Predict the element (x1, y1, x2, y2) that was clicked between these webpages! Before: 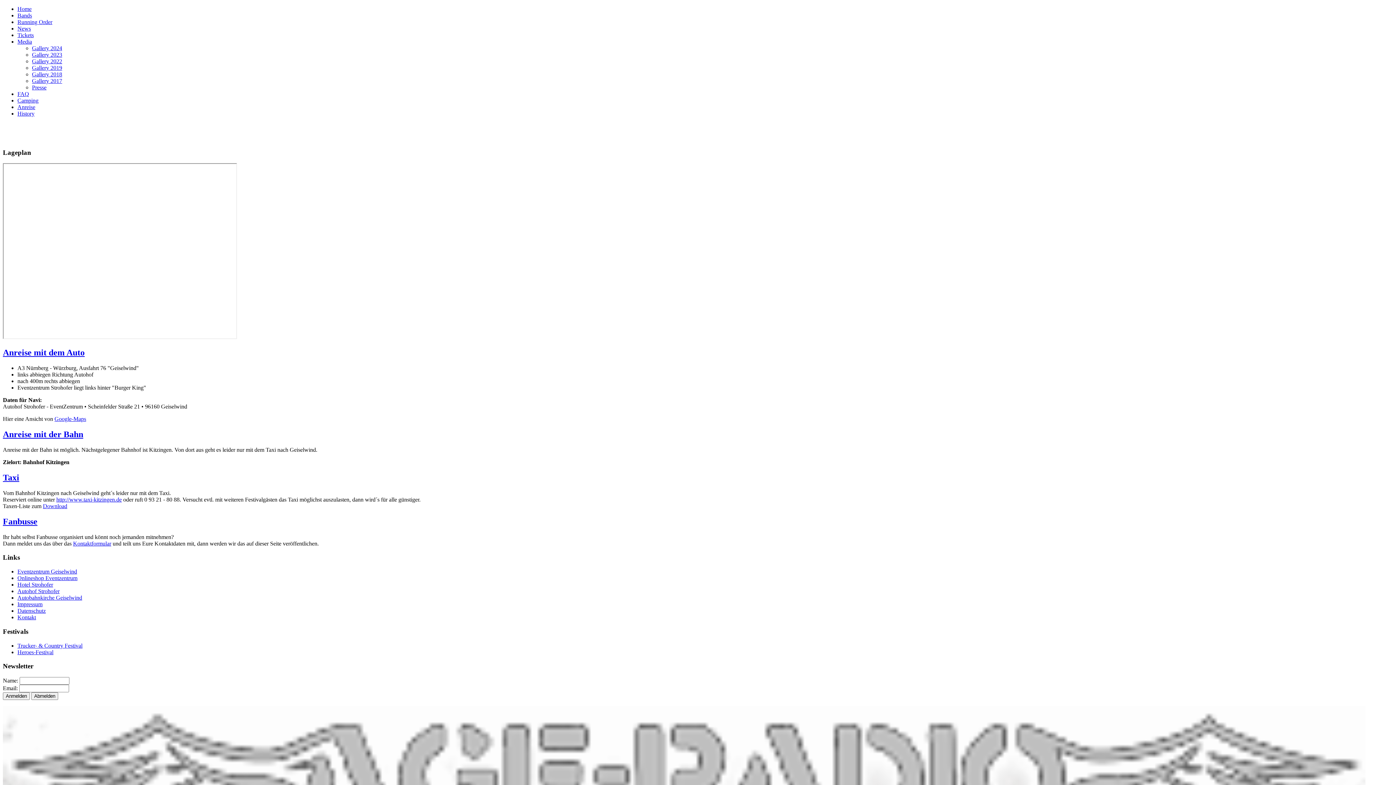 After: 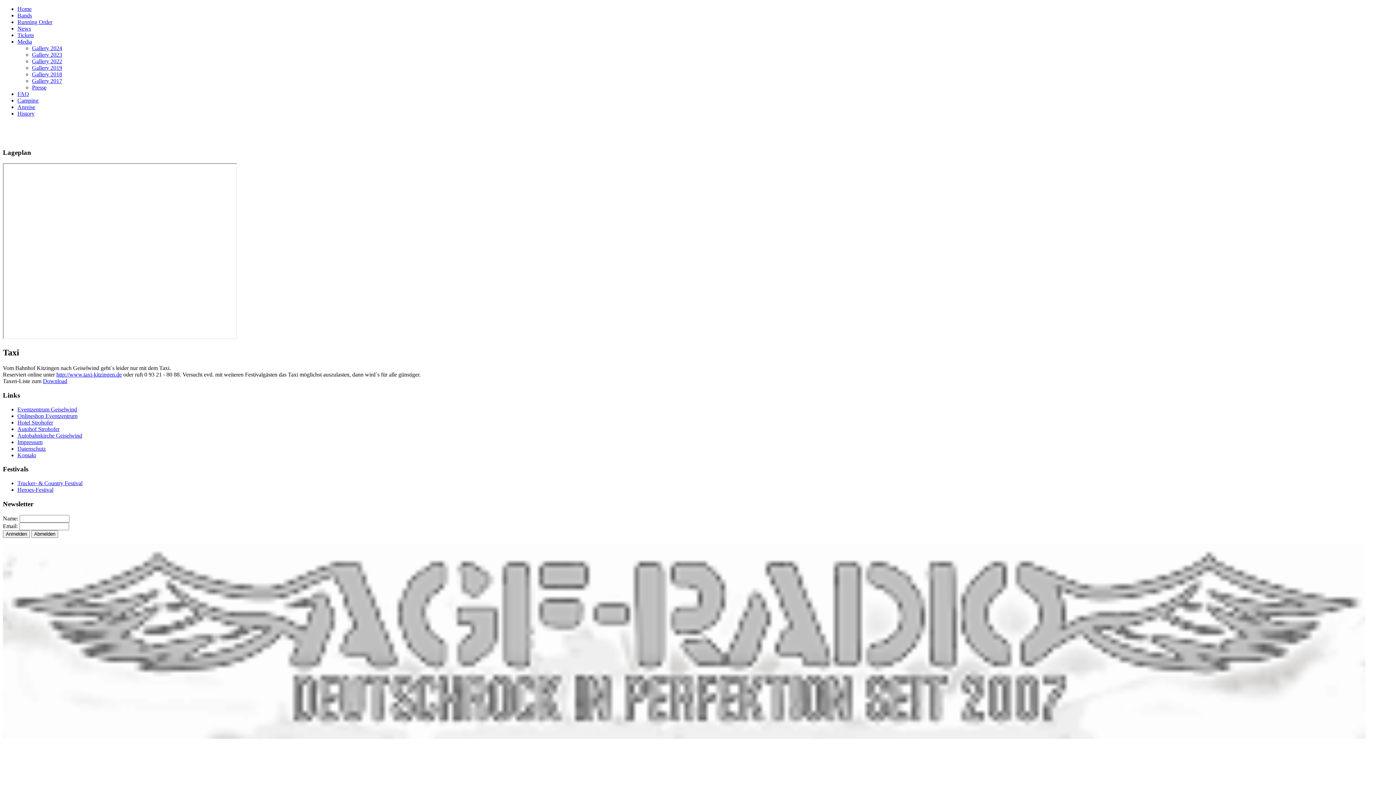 Action: label: Taxi bbox: (2, 473, 19, 482)